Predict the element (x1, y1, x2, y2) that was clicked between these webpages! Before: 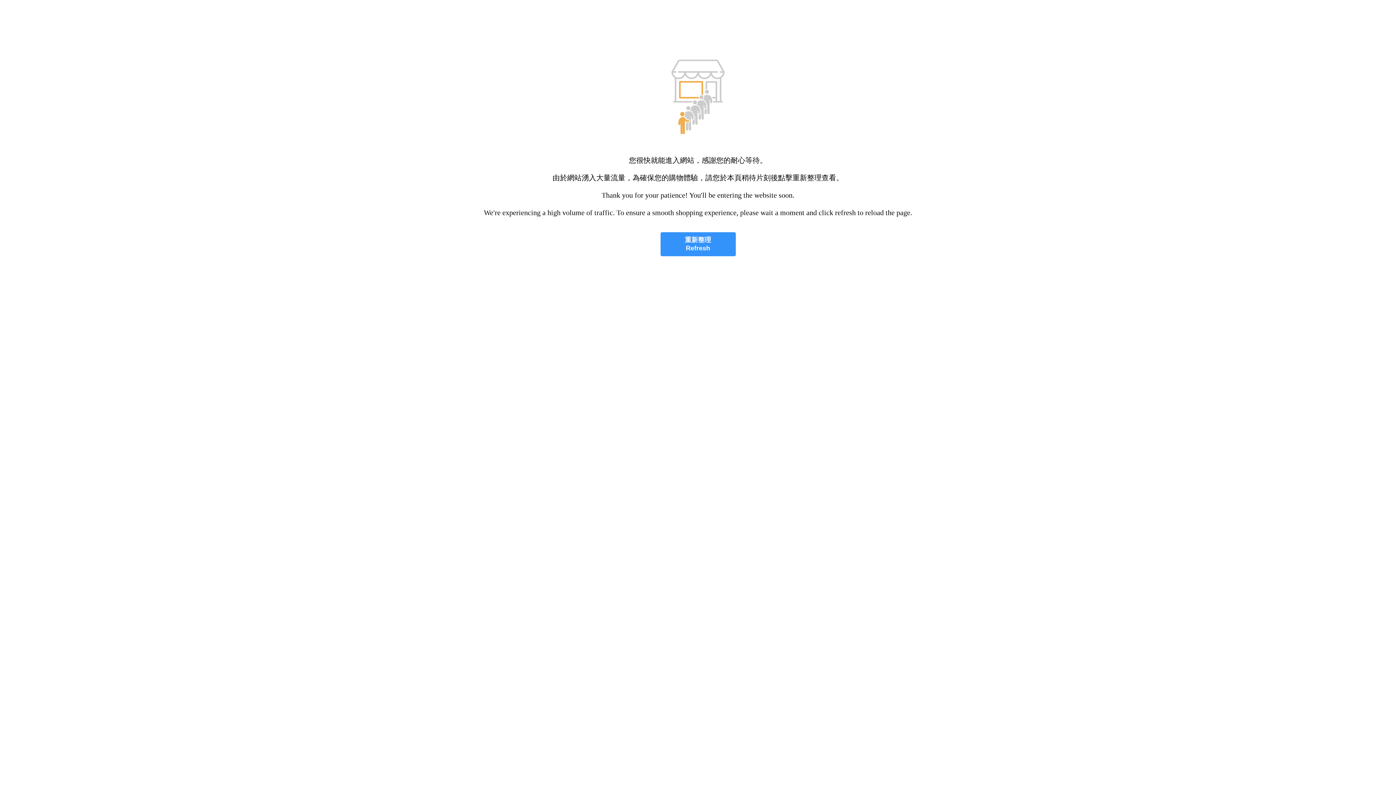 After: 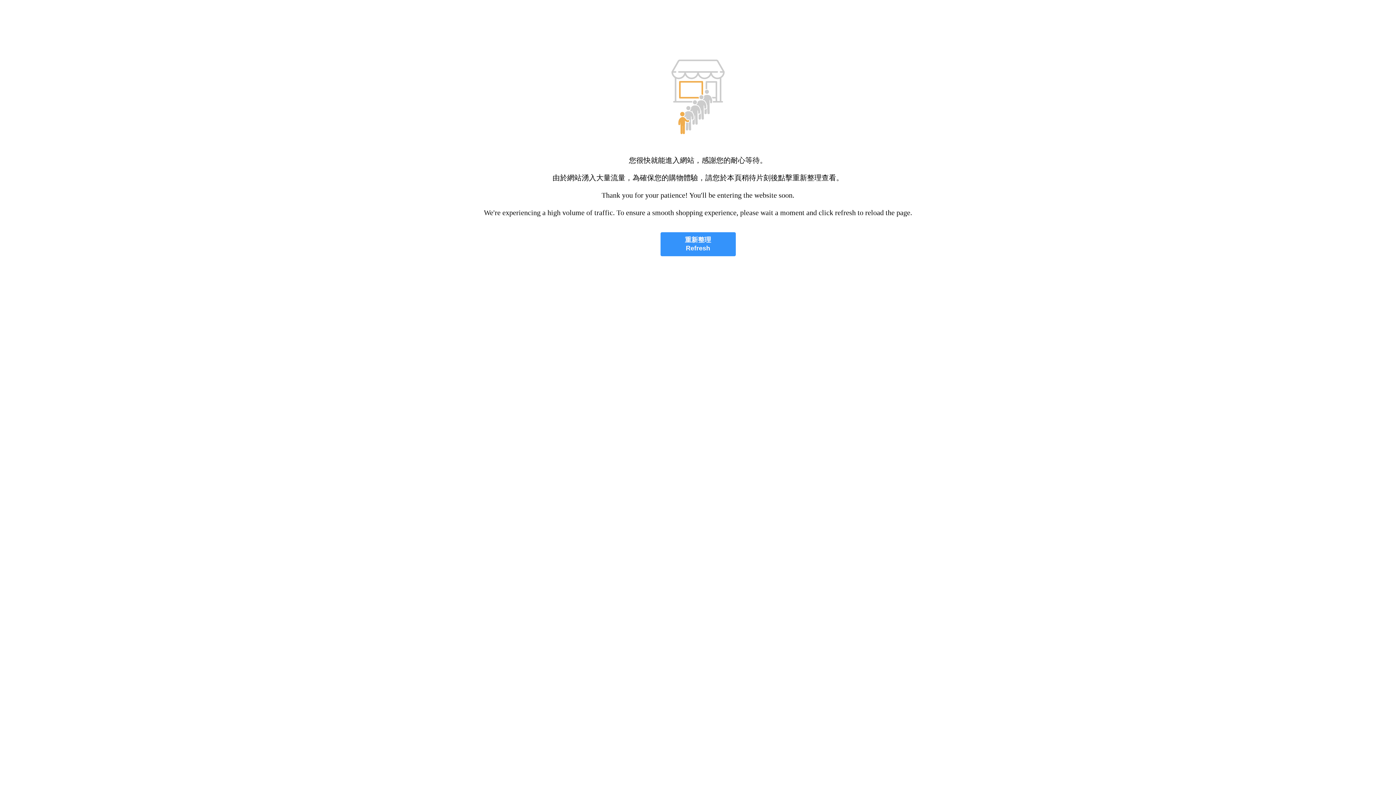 Action: label: 重新整理
Refresh bbox: (660, 232, 735, 256)